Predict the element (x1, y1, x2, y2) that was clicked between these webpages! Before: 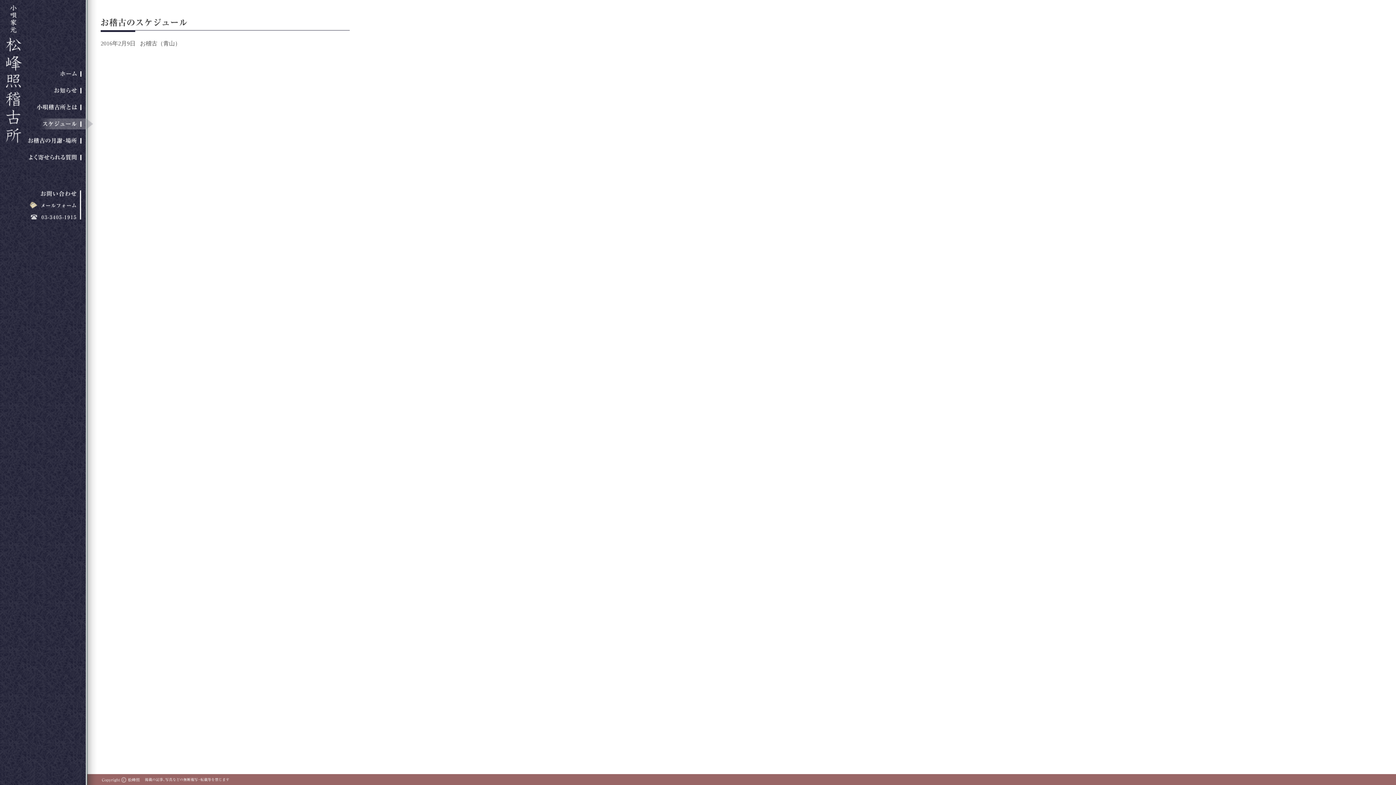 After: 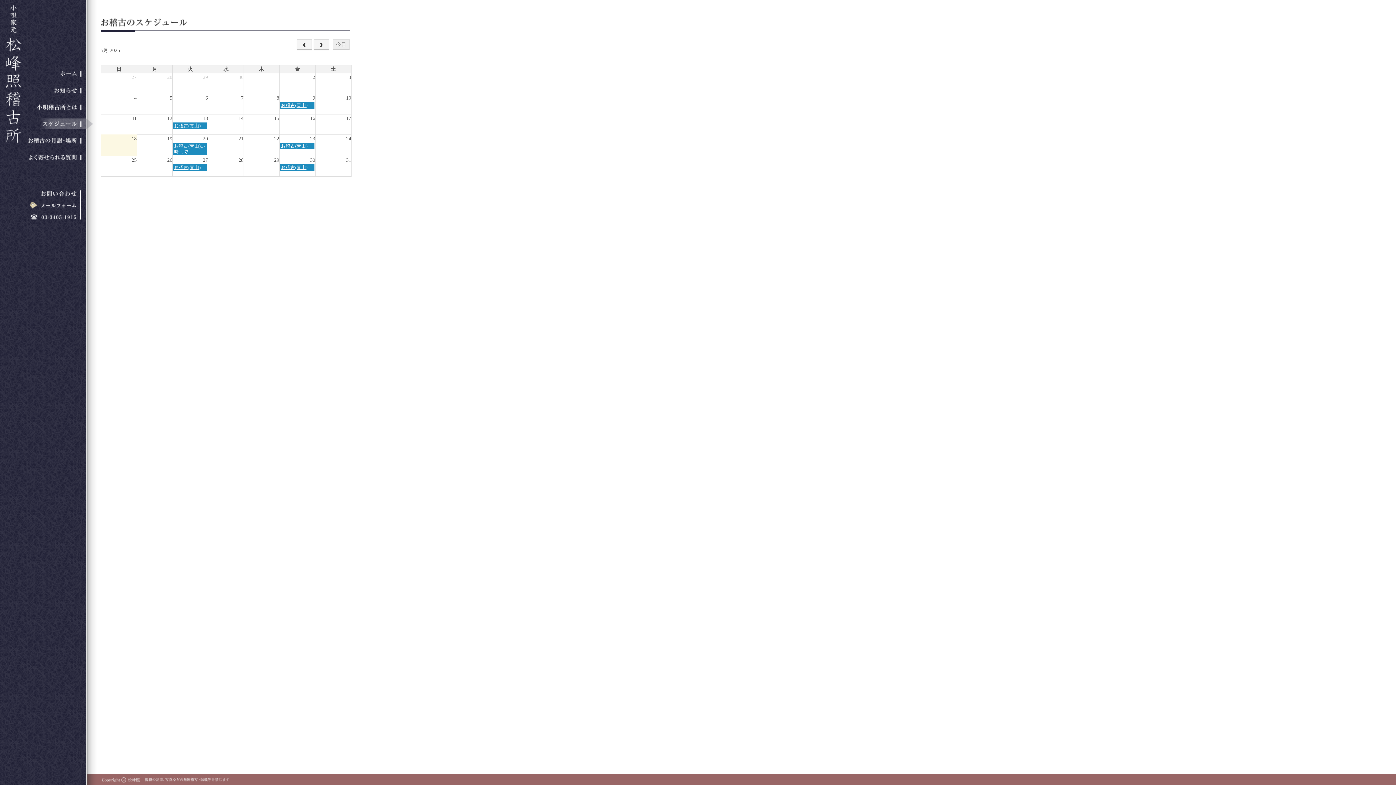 Action: bbox: (27, 123, 93, 128)